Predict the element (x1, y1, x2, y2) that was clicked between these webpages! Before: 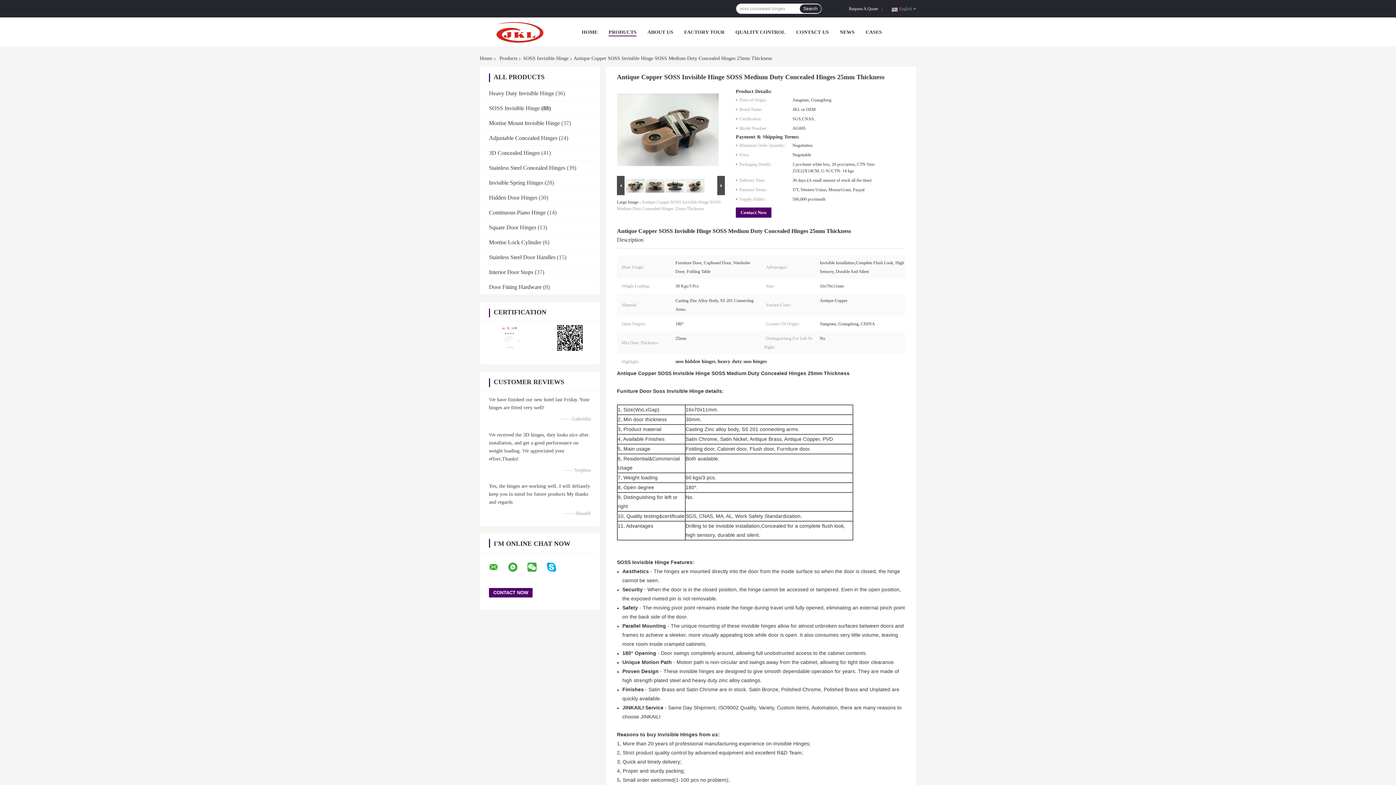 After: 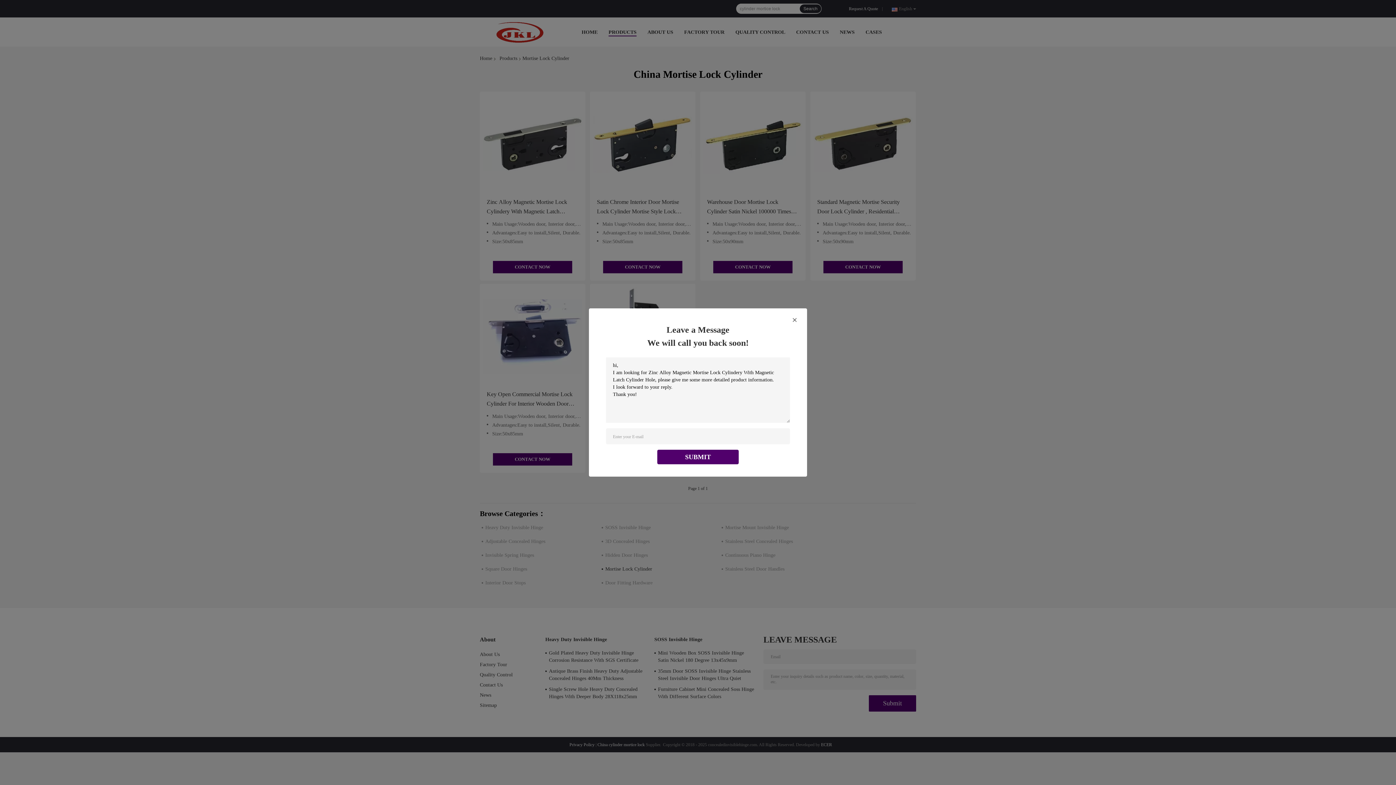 Action: bbox: (489, 239, 541, 245) label: Mortise Lock Cylinder